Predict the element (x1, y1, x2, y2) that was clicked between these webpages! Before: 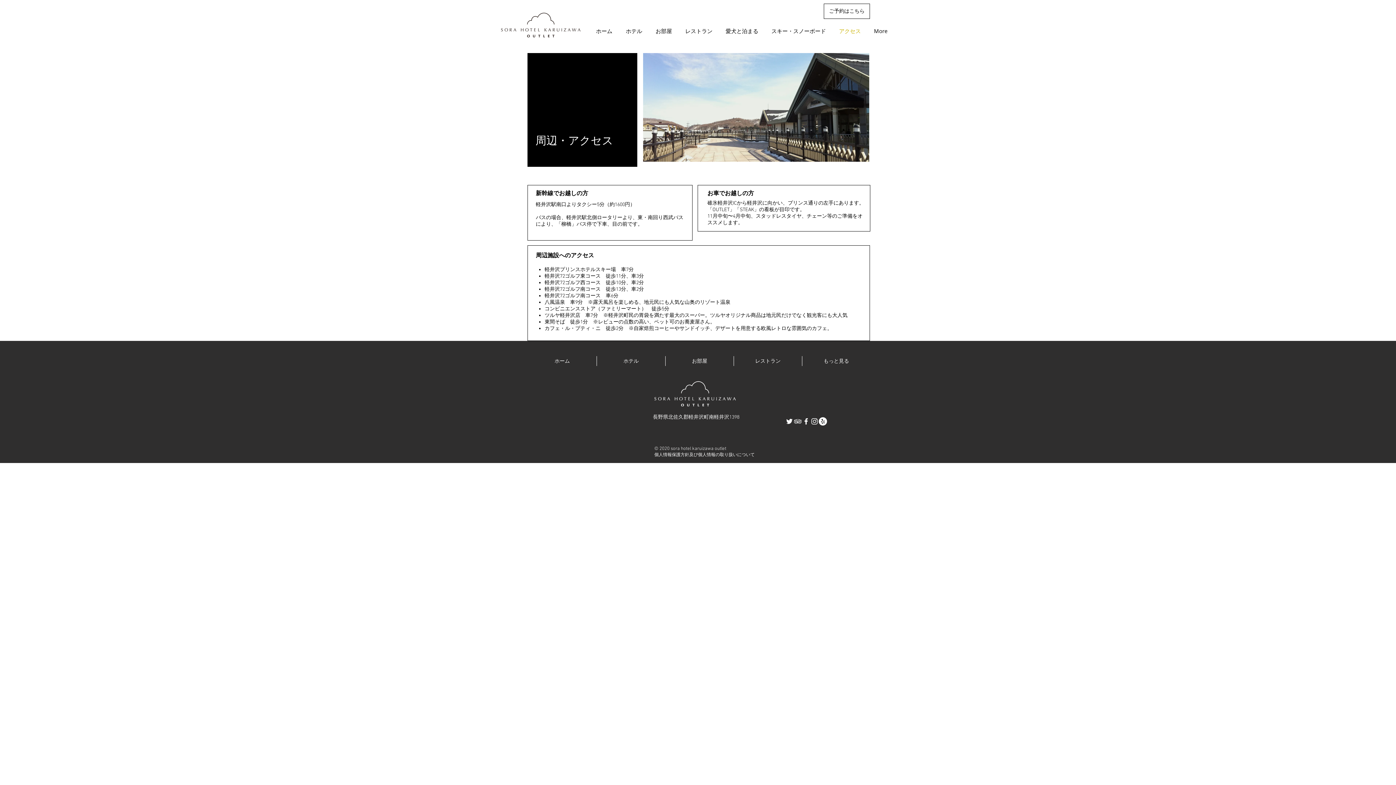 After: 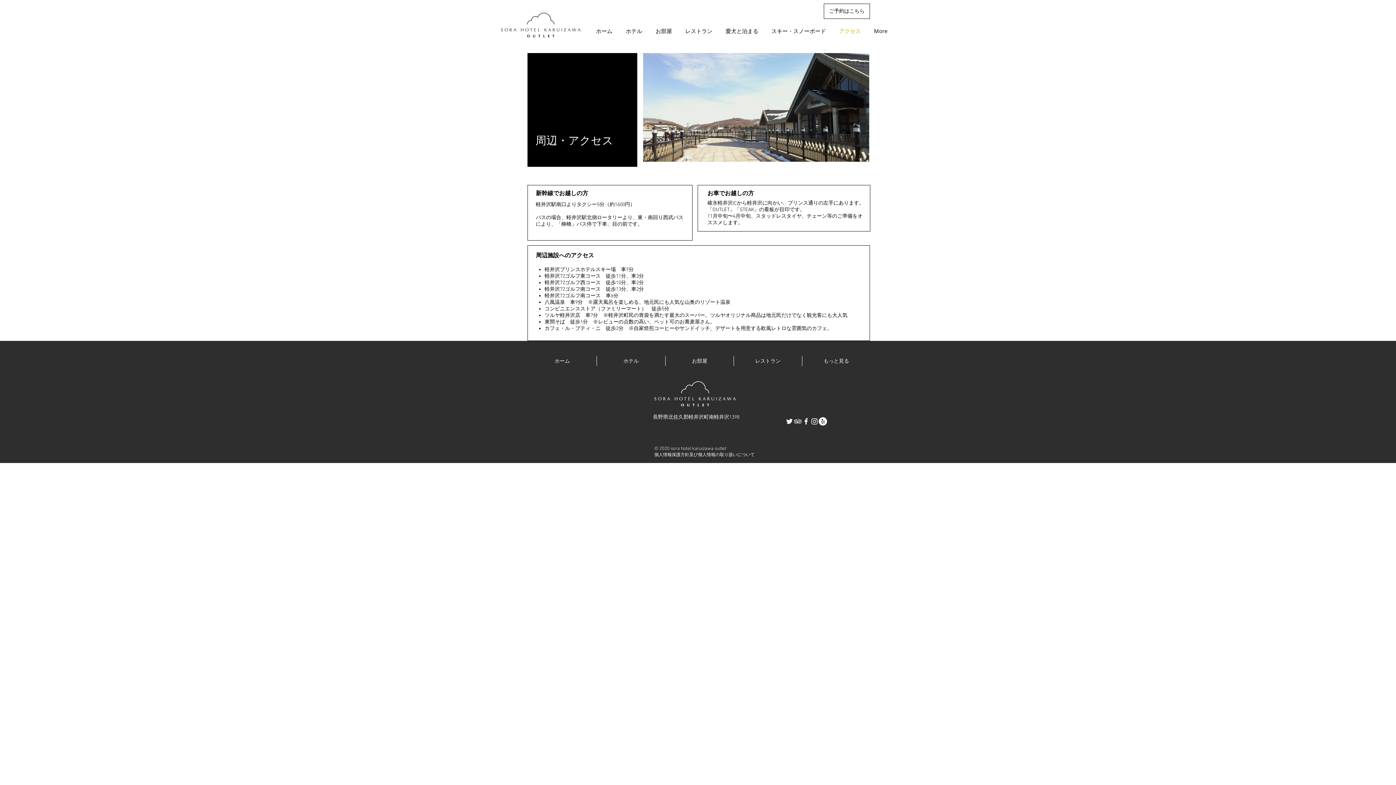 Action: label: ホーム bbox: (589, 25, 619, 36)